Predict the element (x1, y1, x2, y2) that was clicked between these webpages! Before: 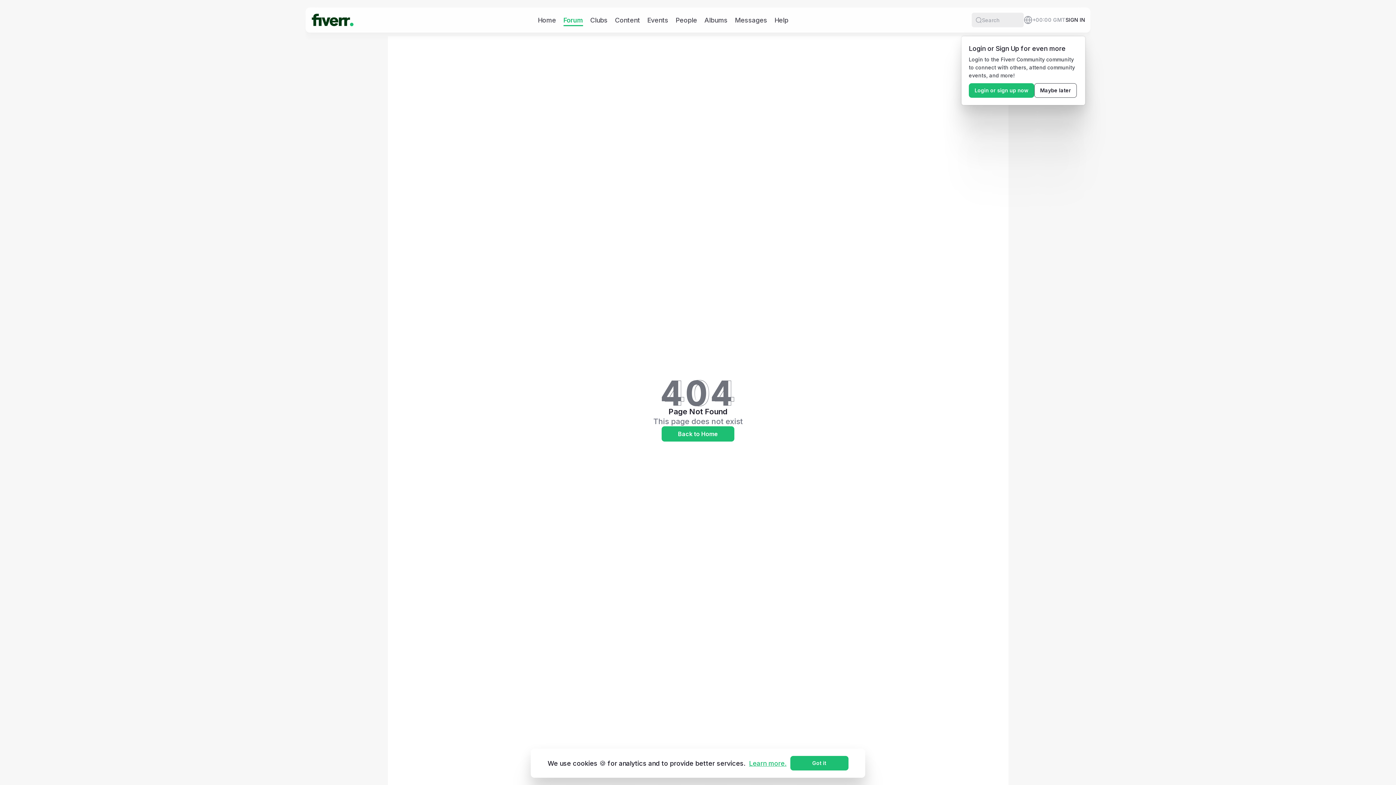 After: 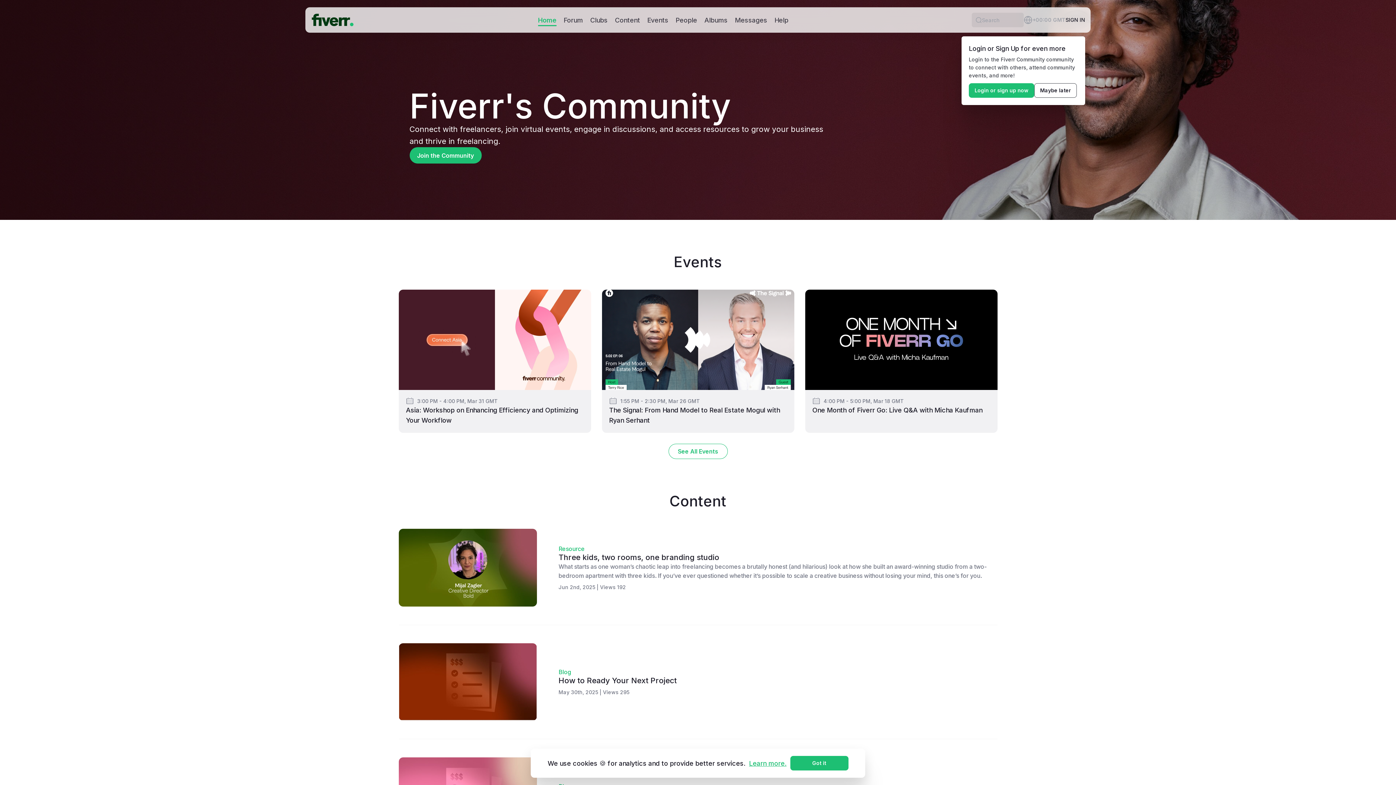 Action: label: Back to Home bbox: (661, 426, 734, 441)